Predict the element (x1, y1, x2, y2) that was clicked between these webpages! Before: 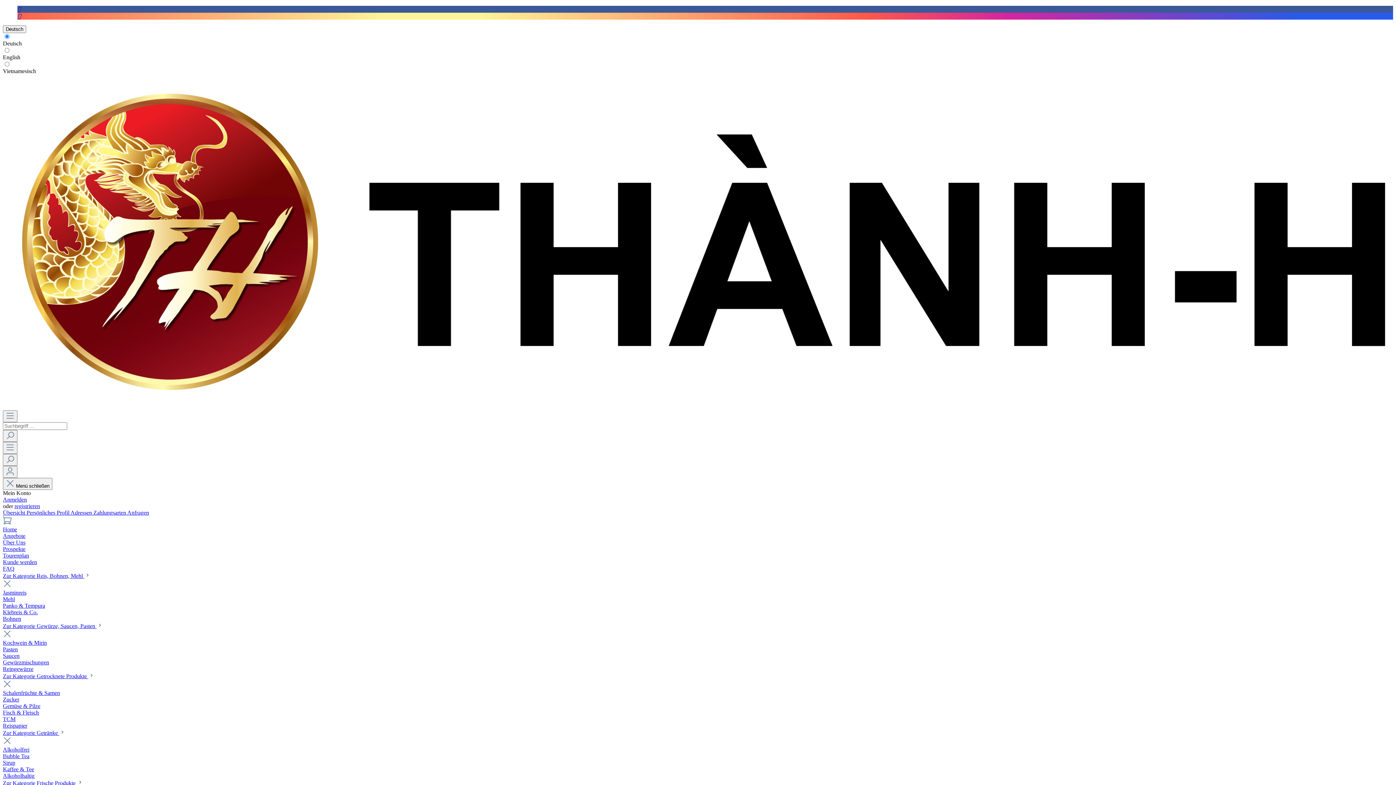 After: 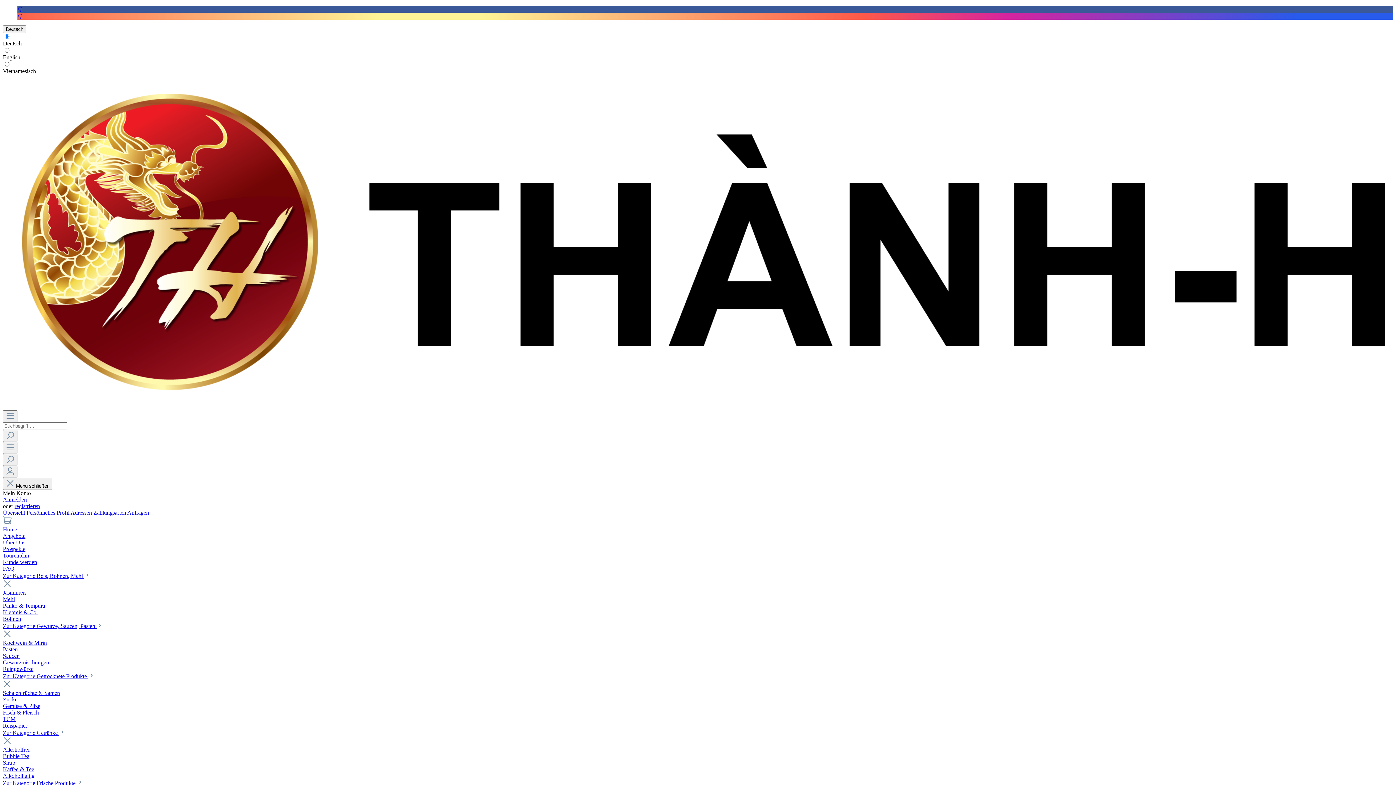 Action: label: Zucker bbox: (2, 696, 19, 702)